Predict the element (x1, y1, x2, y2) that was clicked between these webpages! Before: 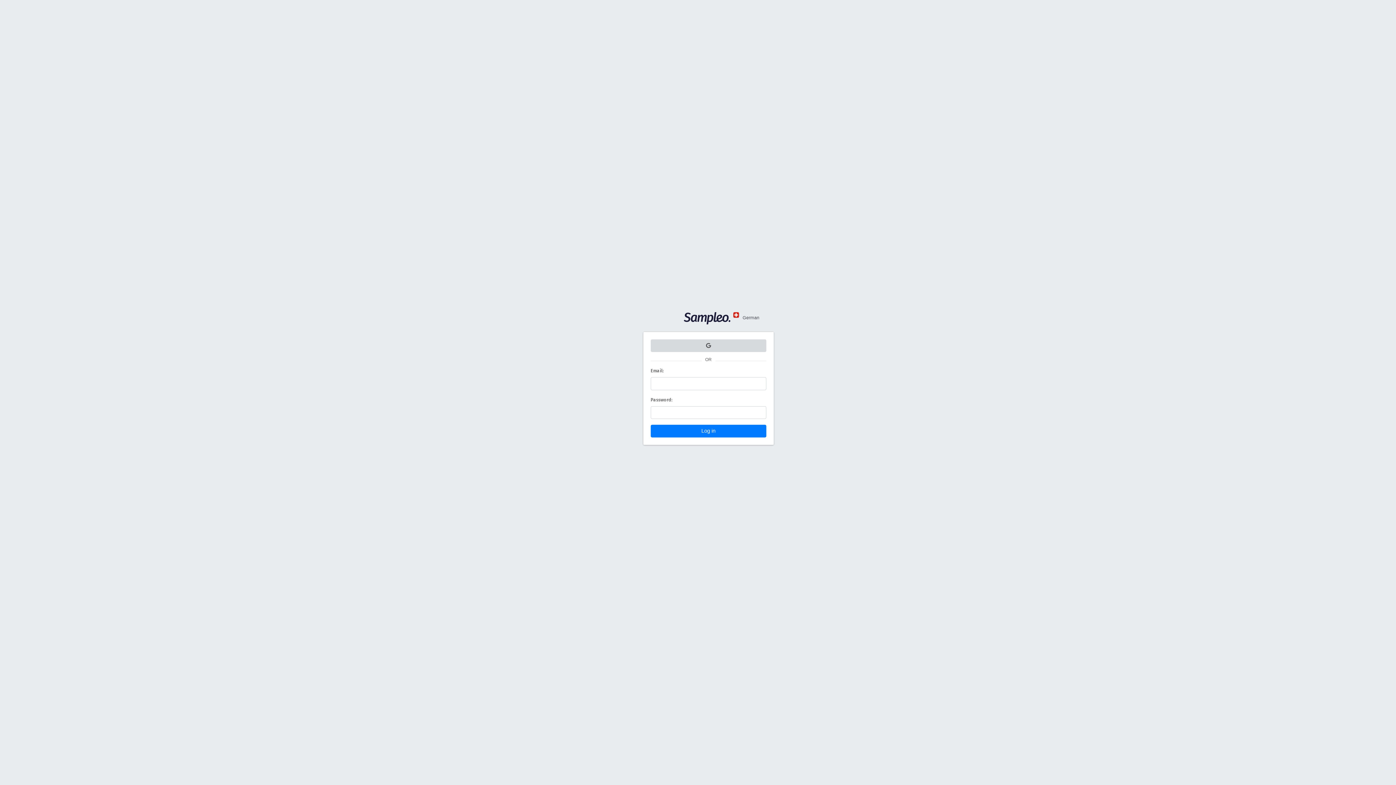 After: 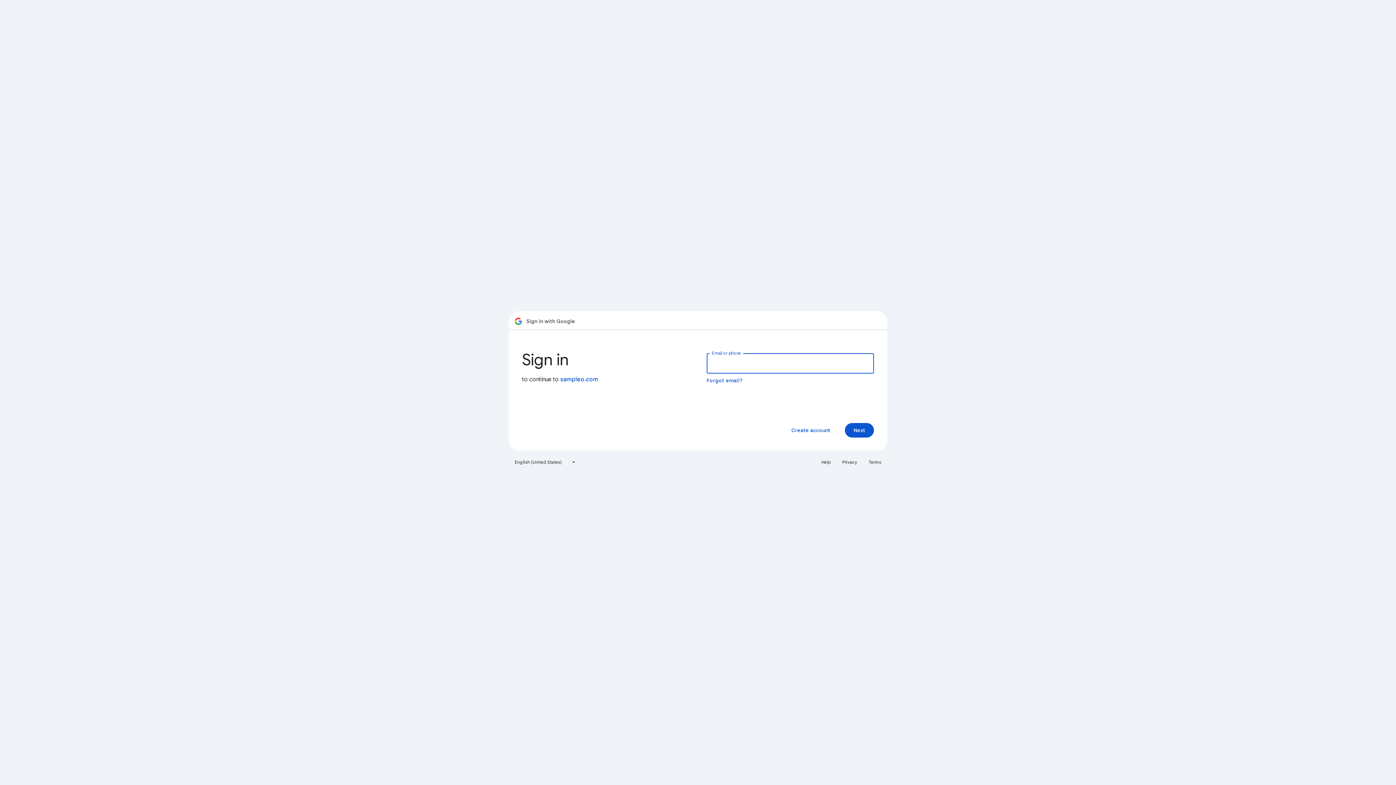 Action: bbox: (650, 339, 766, 352)